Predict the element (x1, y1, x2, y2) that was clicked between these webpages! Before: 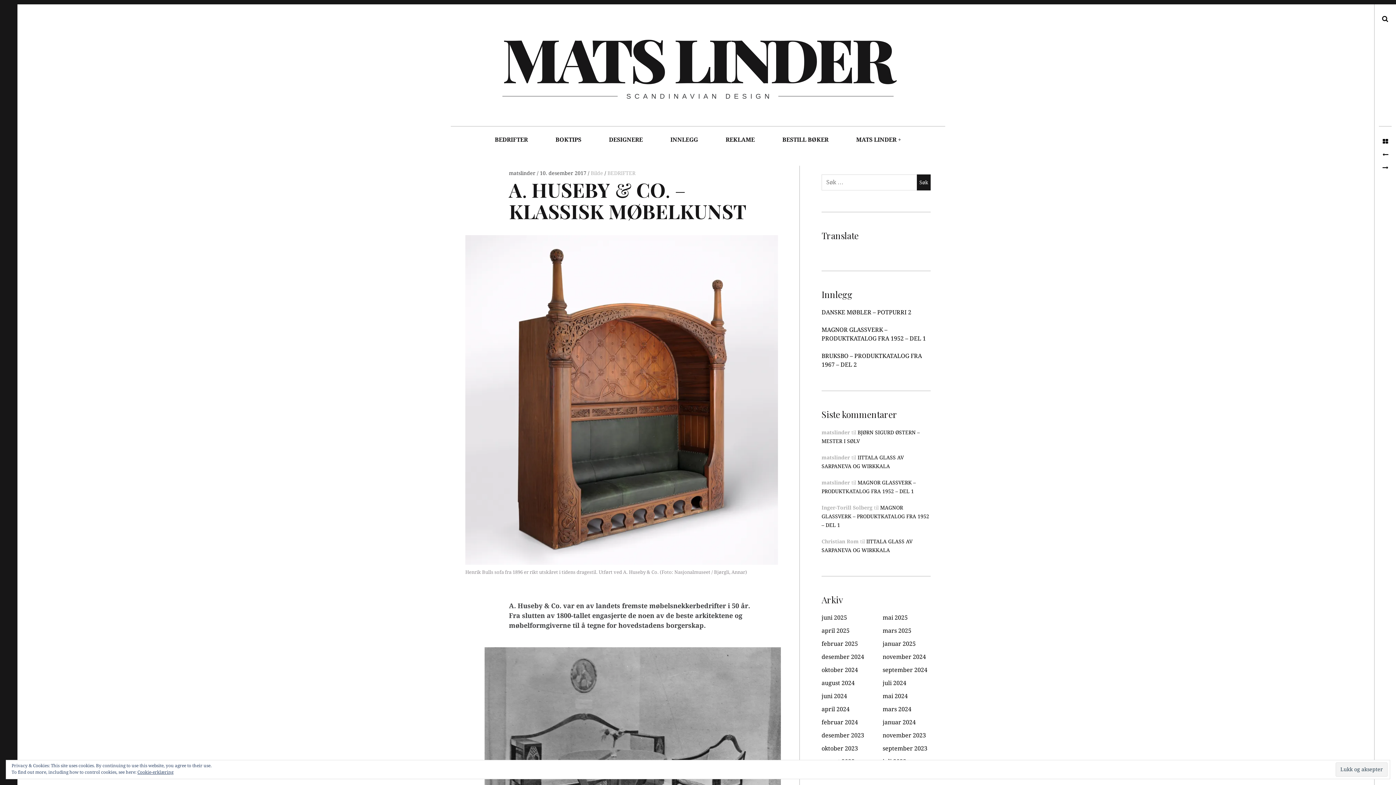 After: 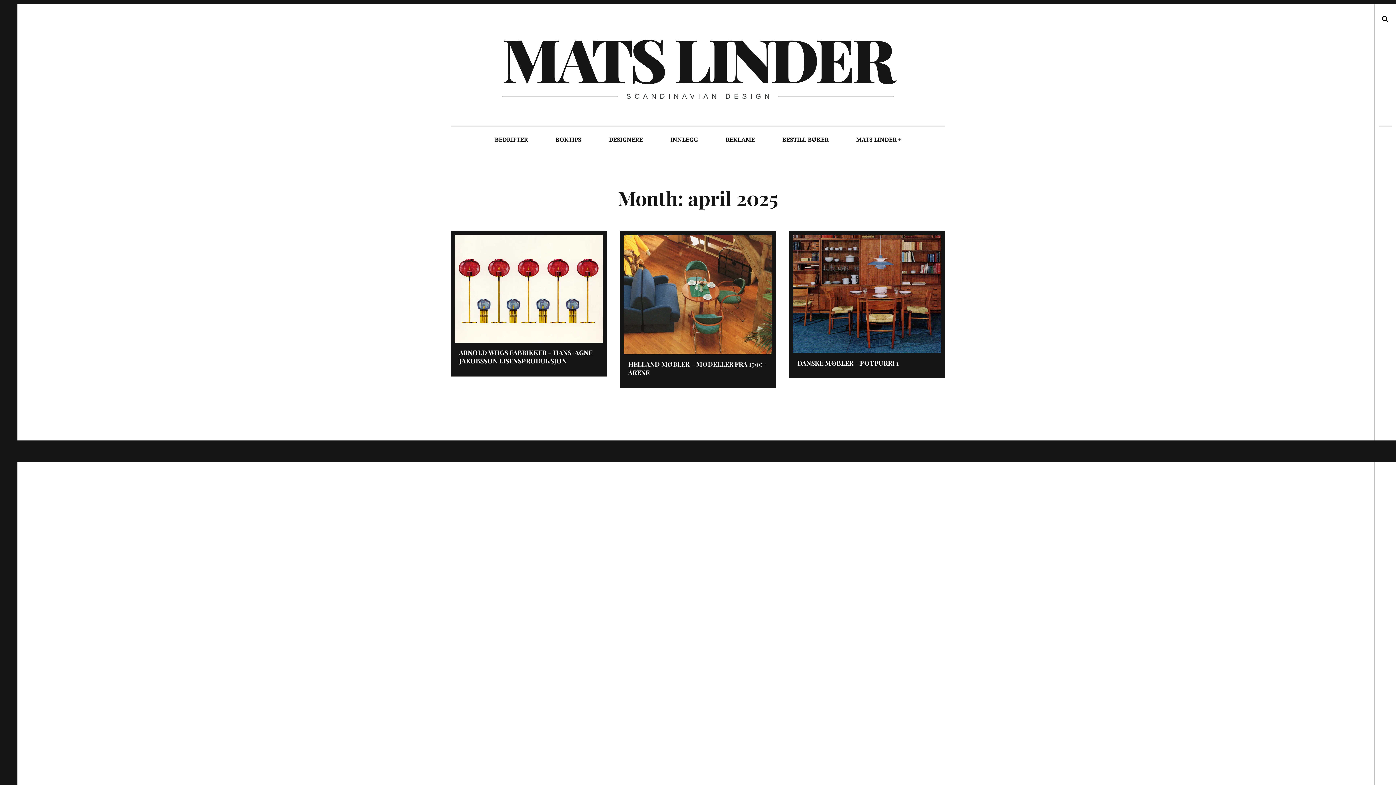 Action: label: april 2025 bbox: (821, 627, 849, 634)